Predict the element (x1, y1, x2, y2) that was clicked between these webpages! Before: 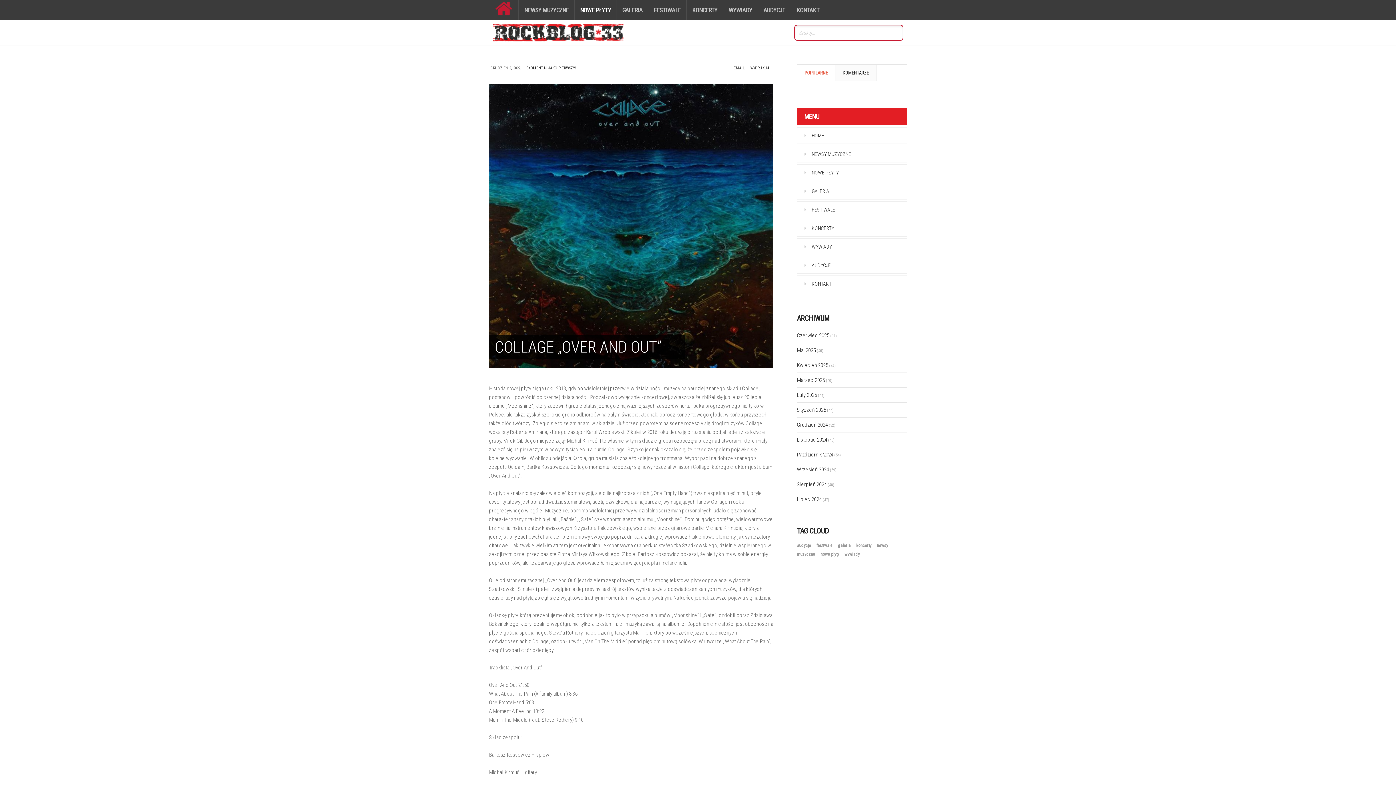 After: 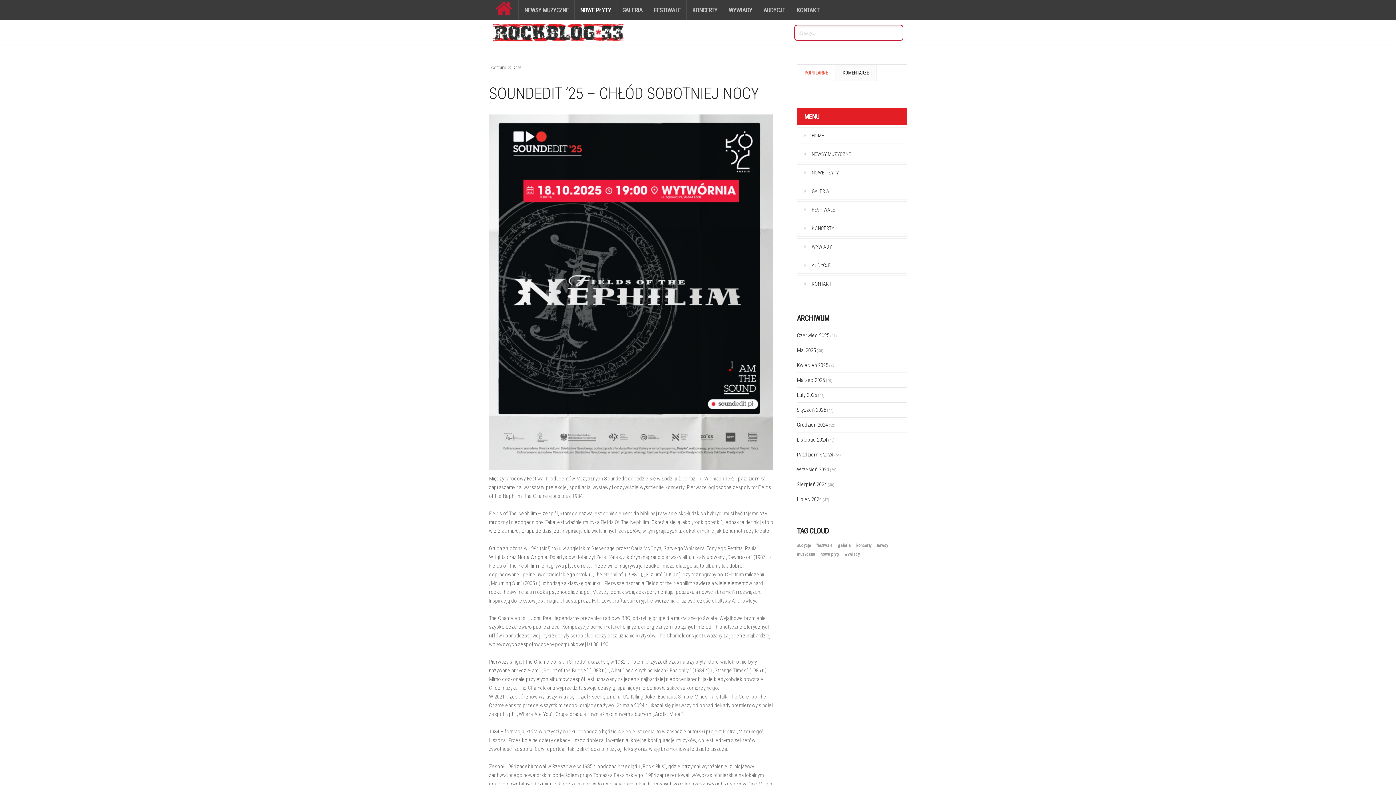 Action: label: festiwale  bbox: (816, 543, 833, 548)